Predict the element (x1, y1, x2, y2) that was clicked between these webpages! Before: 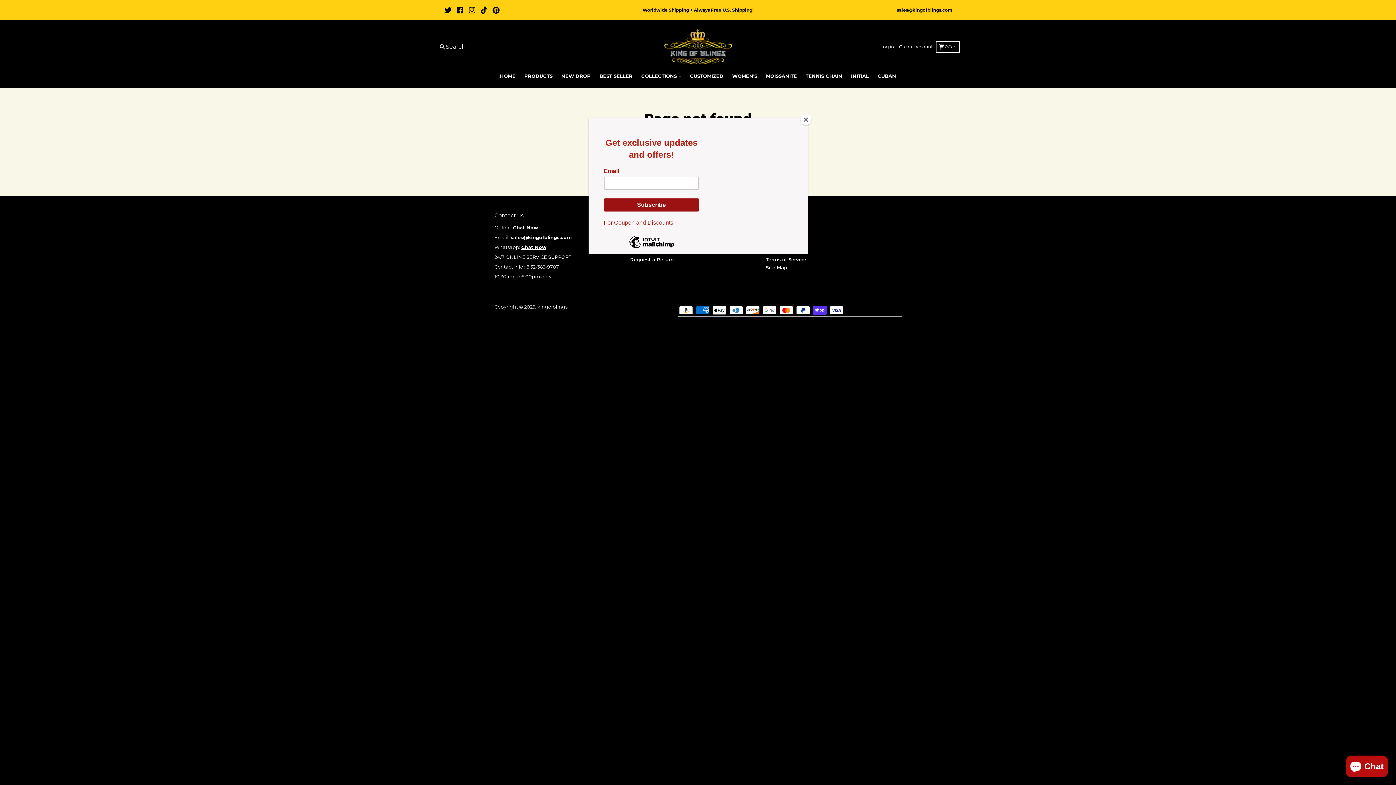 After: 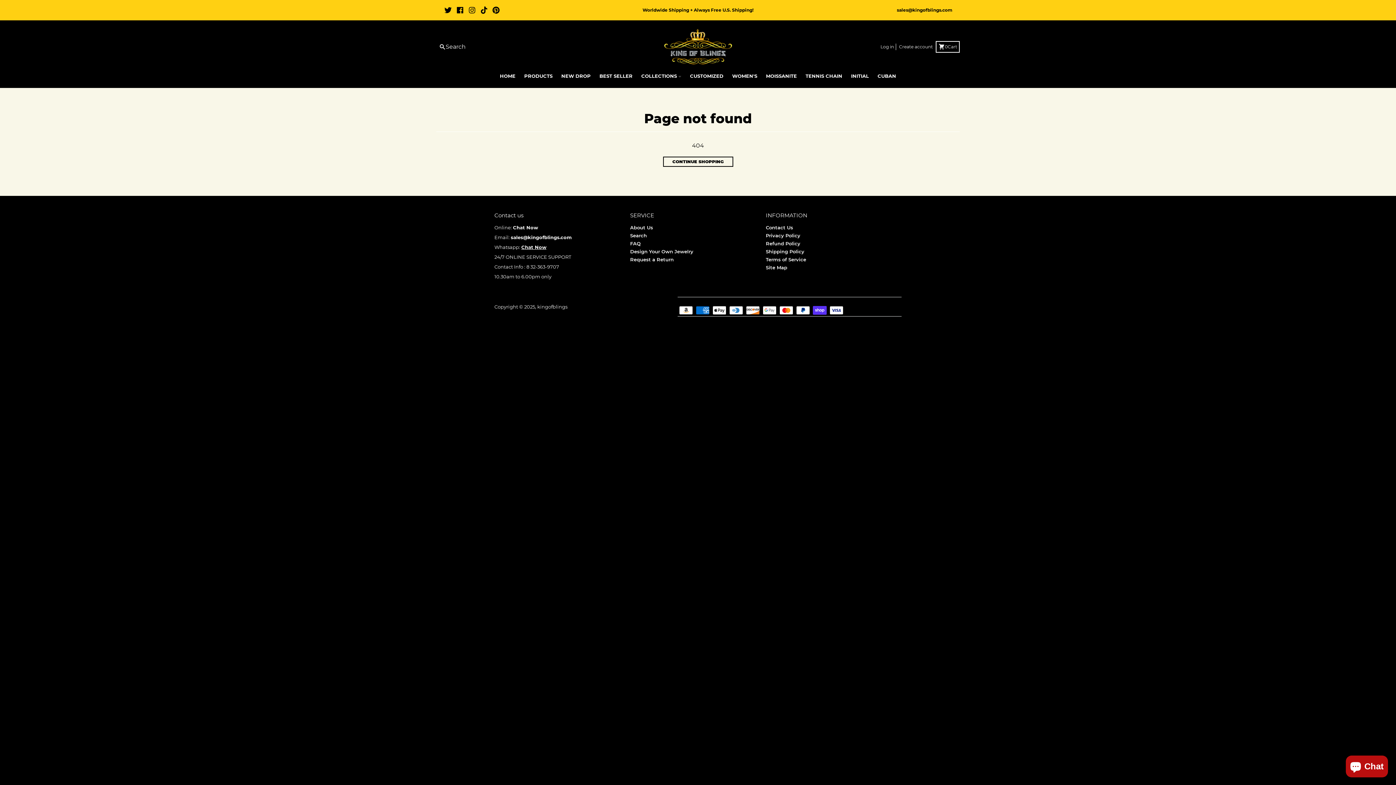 Action: label: Close bbox: (800, 114, 811, 125)